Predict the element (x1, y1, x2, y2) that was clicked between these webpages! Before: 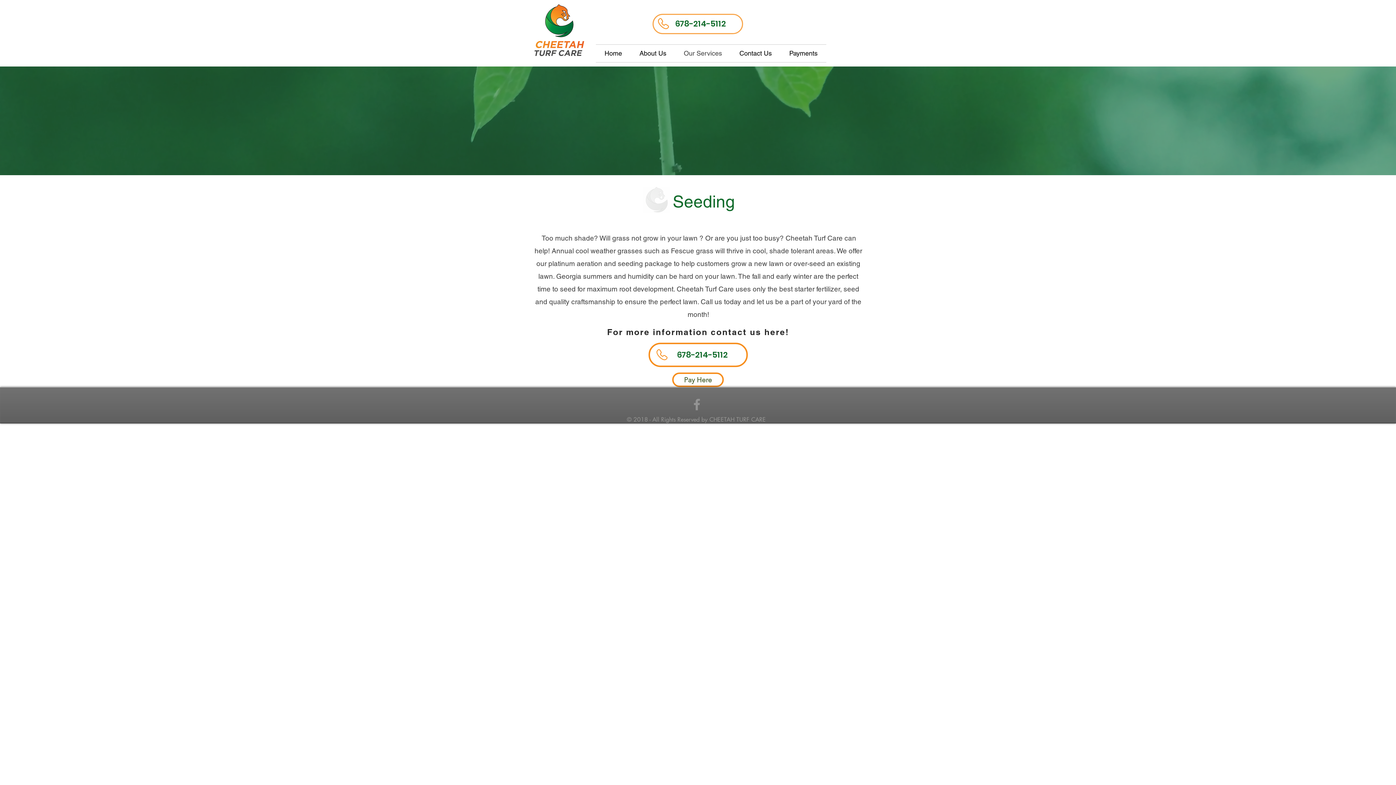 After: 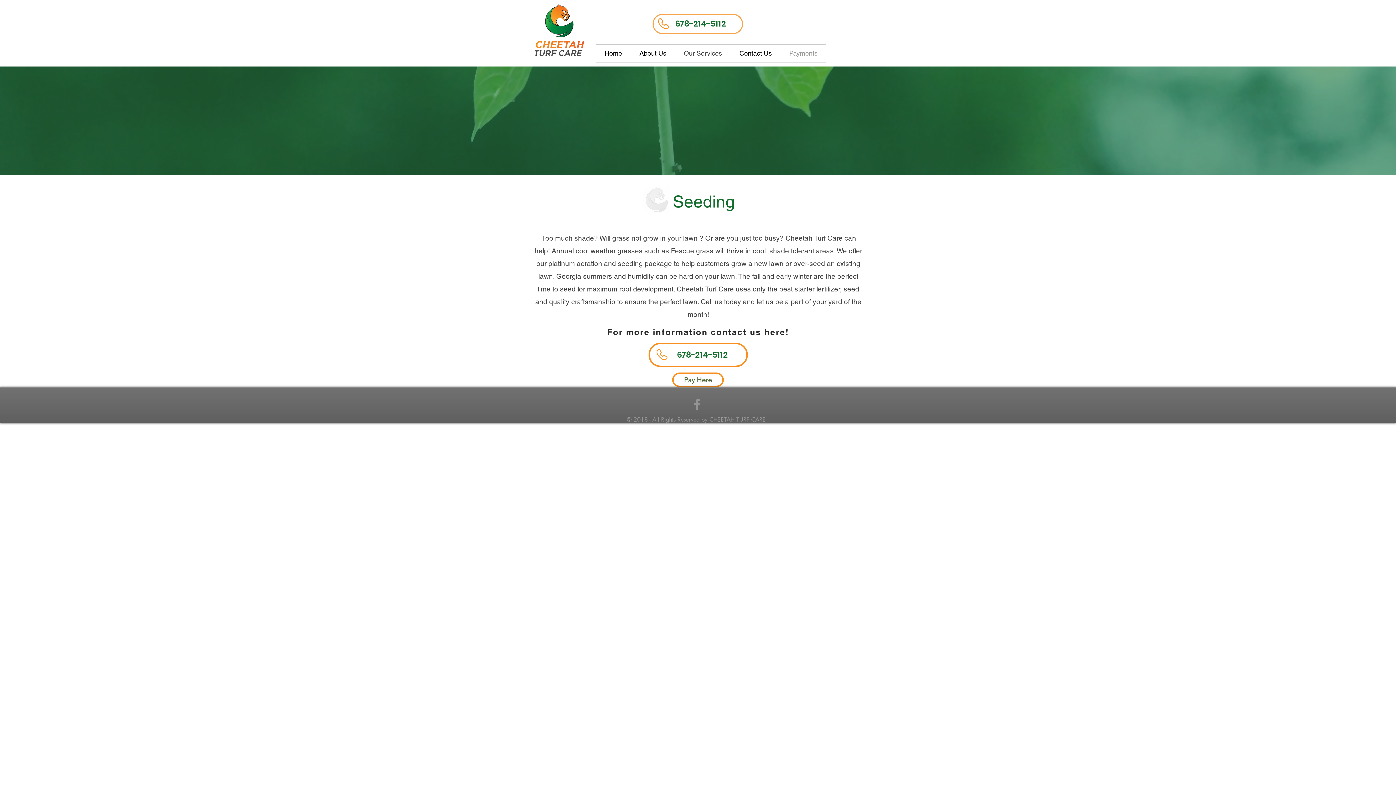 Action: bbox: (780, 44, 826, 62) label: Payments